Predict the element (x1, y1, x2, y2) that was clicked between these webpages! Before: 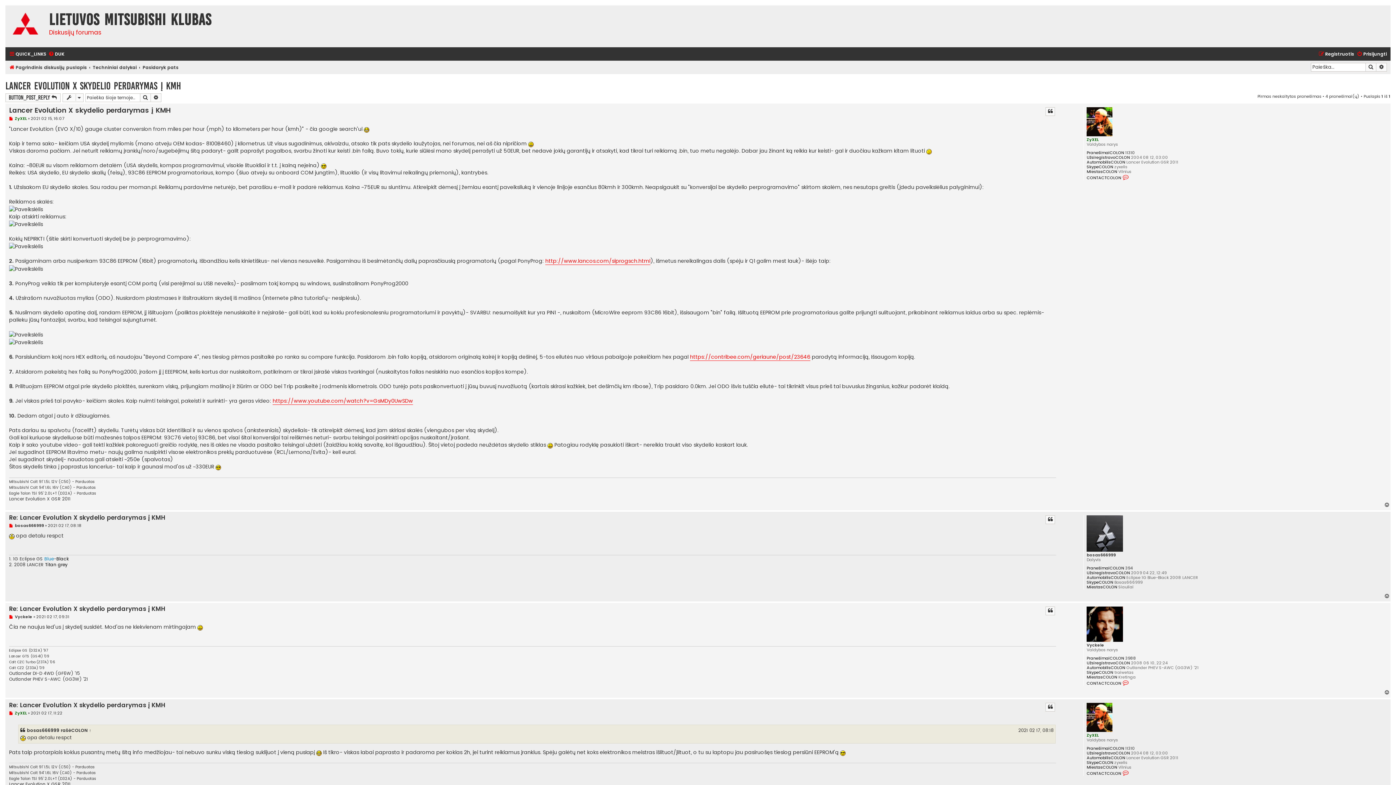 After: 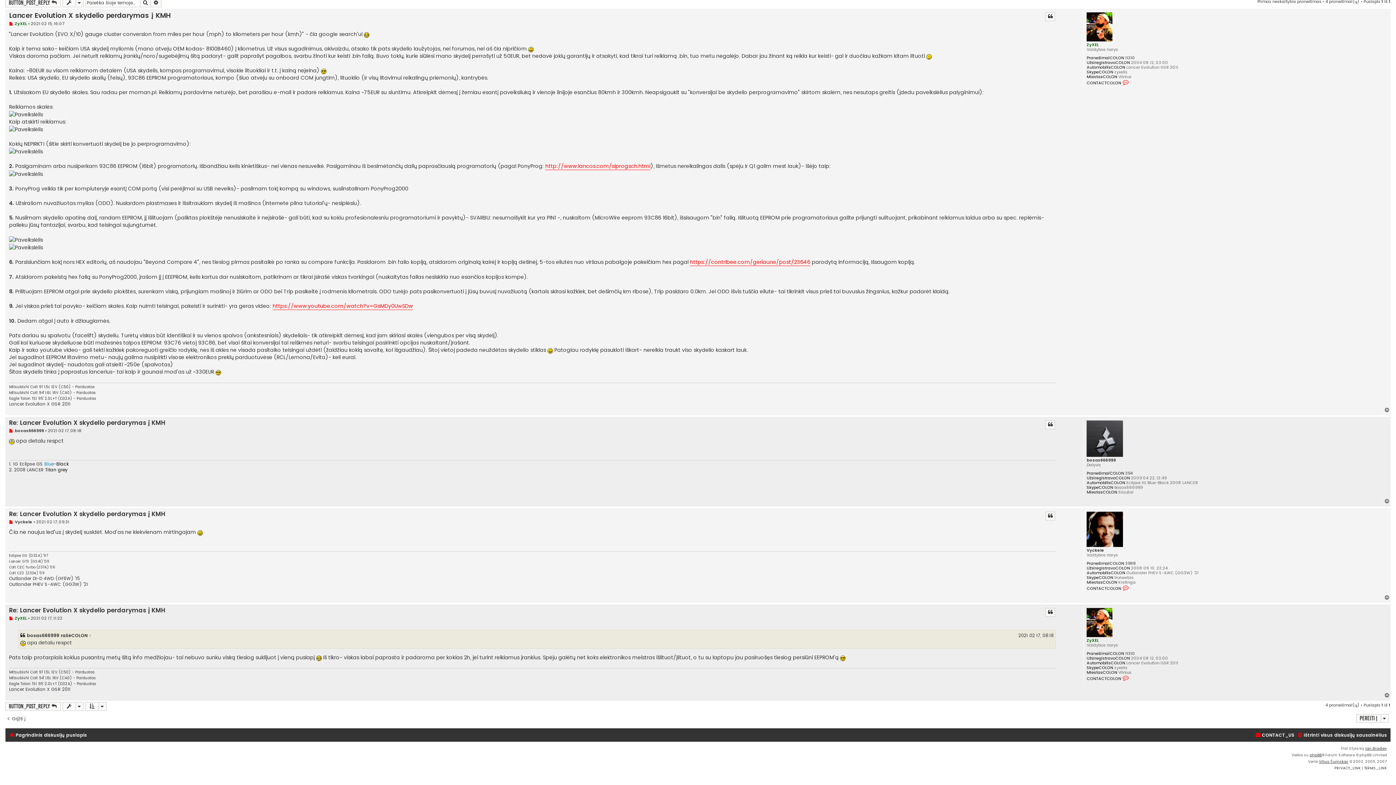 Action: bbox: (9, 116, 13, 121) label: Neperskaitytas pranešimas